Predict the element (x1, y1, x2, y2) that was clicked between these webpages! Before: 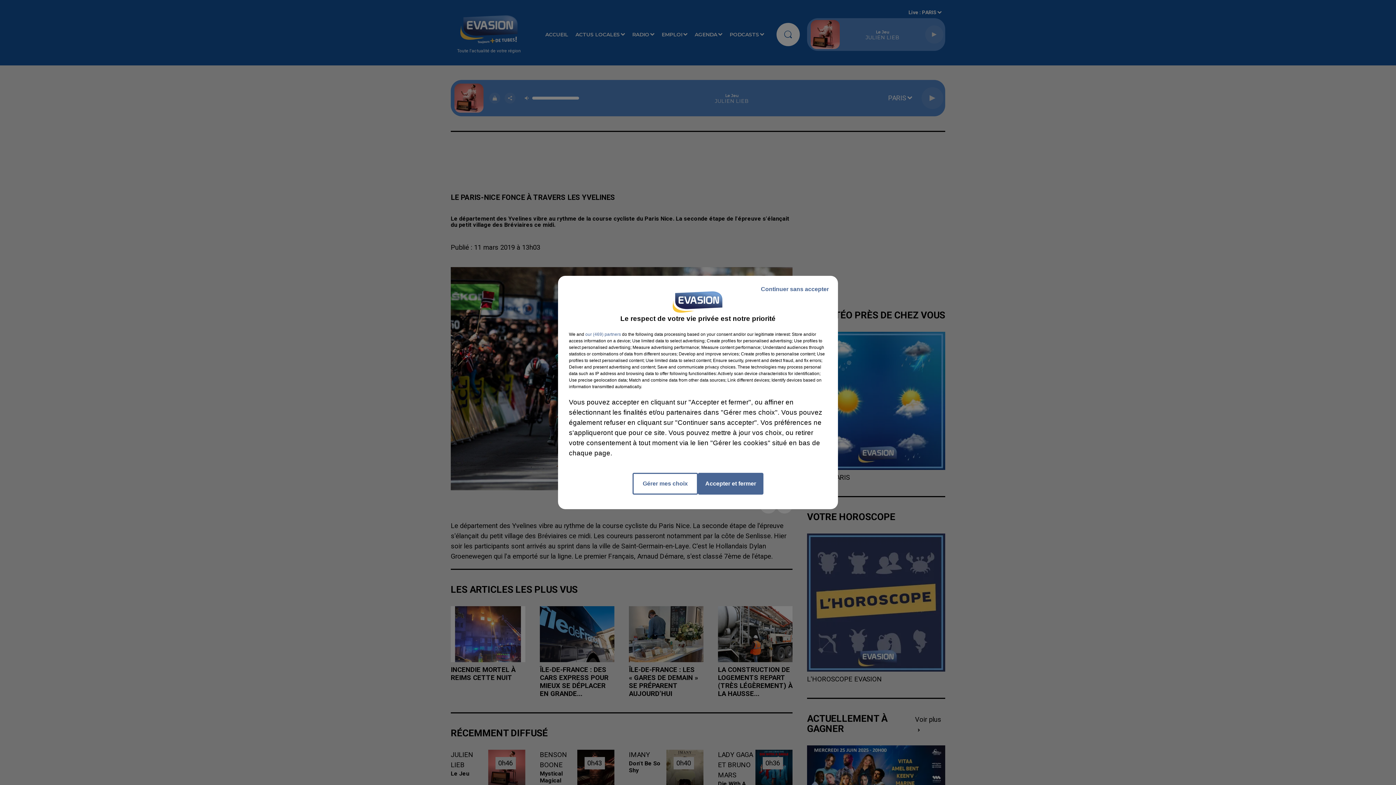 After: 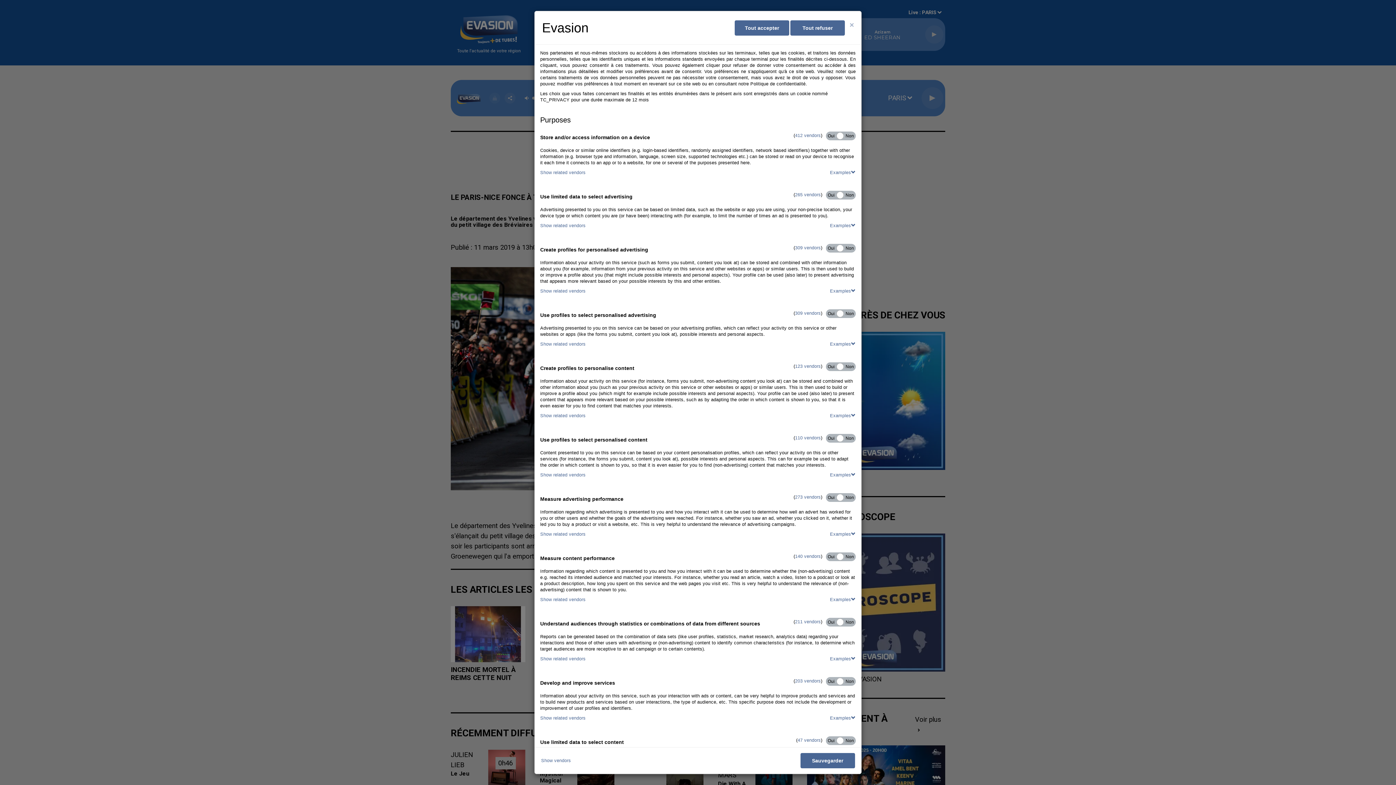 Action: label: Gérer mes choix bbox: (632, 473, 698, 494)